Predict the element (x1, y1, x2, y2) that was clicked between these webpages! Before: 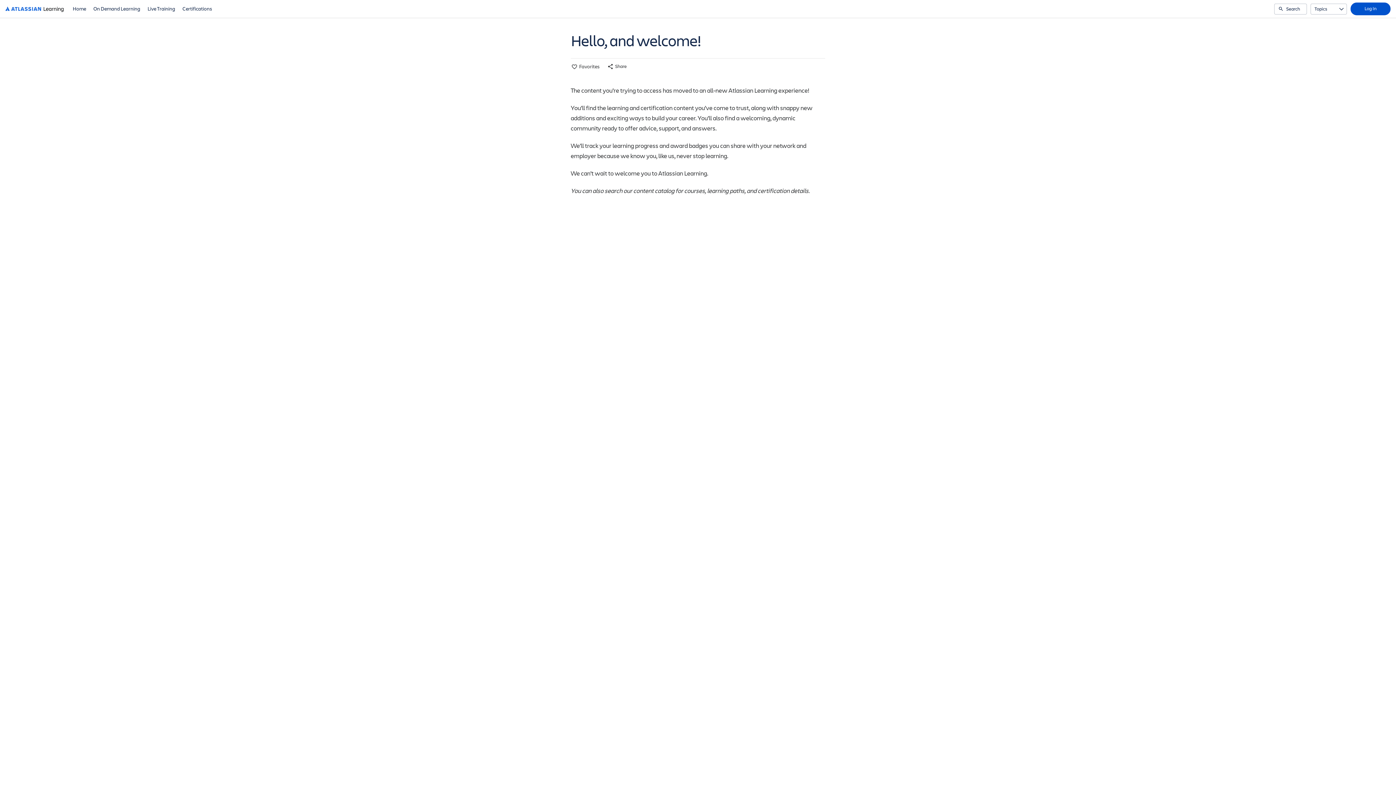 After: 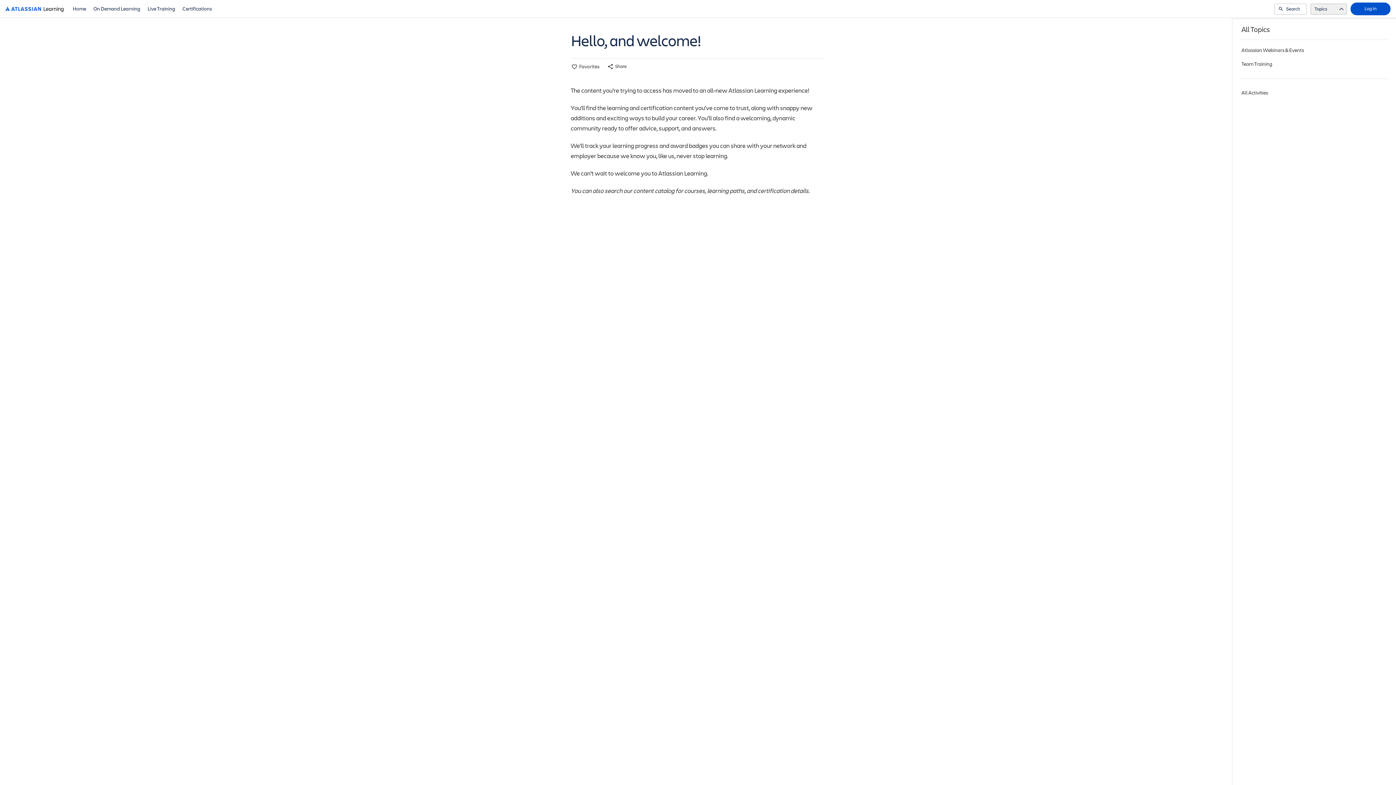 Action: bbox: (1310, 3, 1347, 14) label: Topics